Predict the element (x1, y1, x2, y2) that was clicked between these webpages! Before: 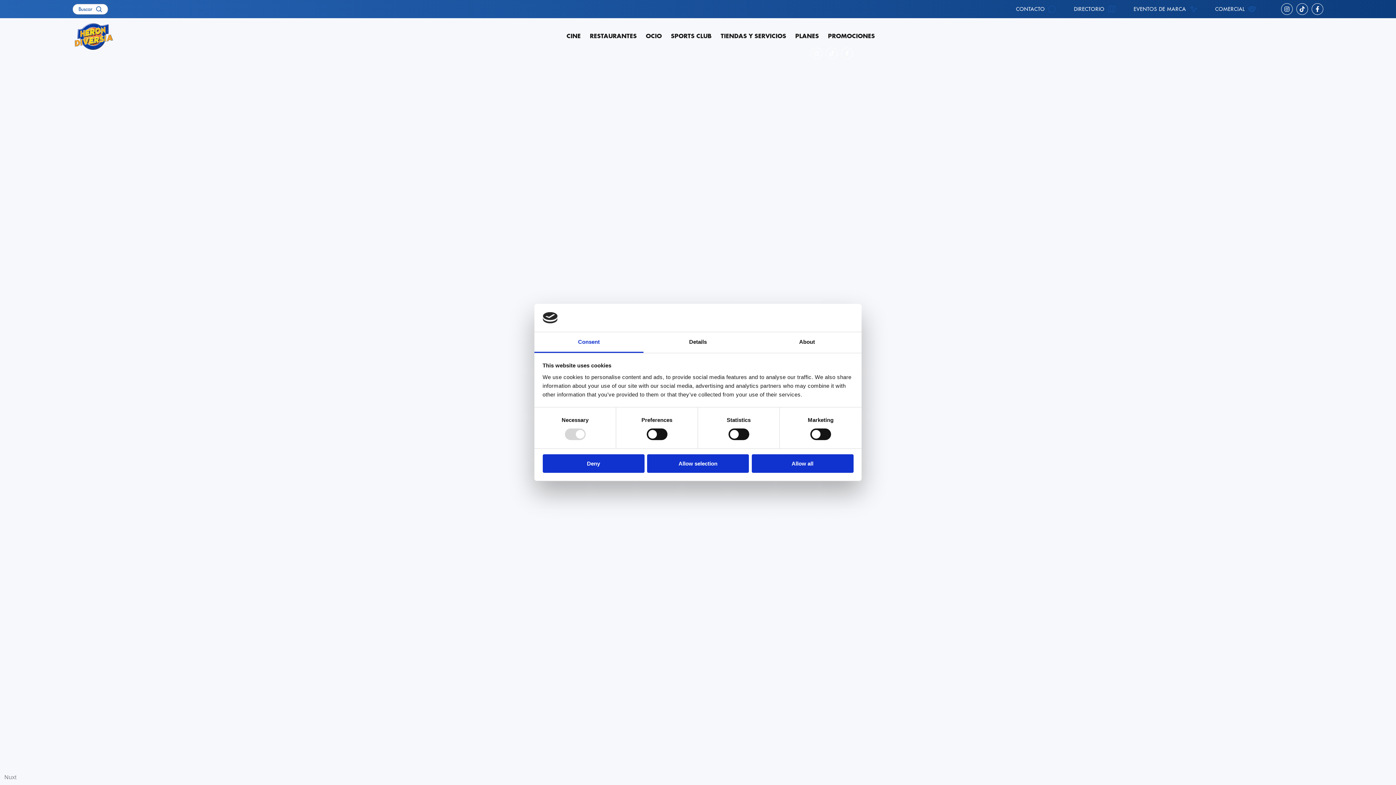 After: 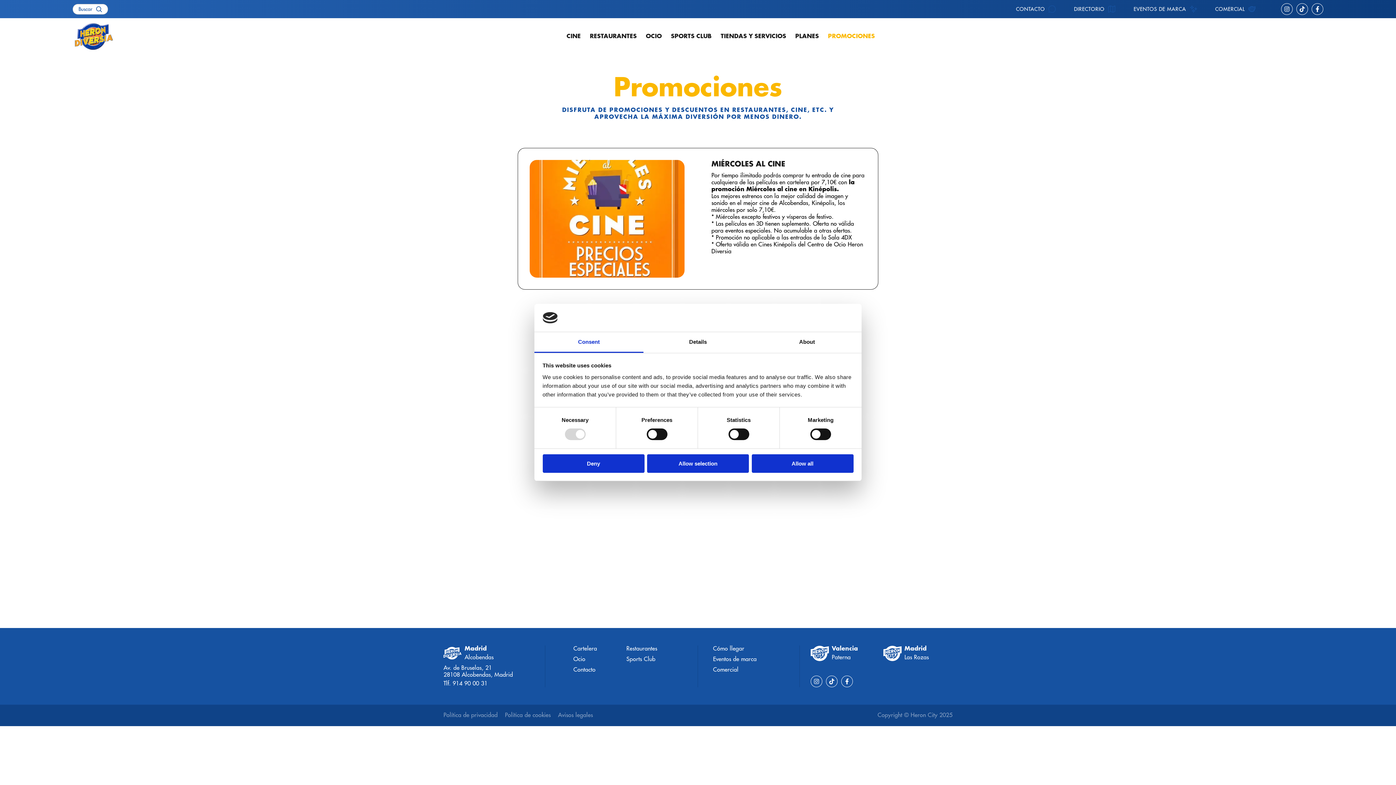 Action: label: PROMOCIONES bbox: (828, 33, 875, 39)